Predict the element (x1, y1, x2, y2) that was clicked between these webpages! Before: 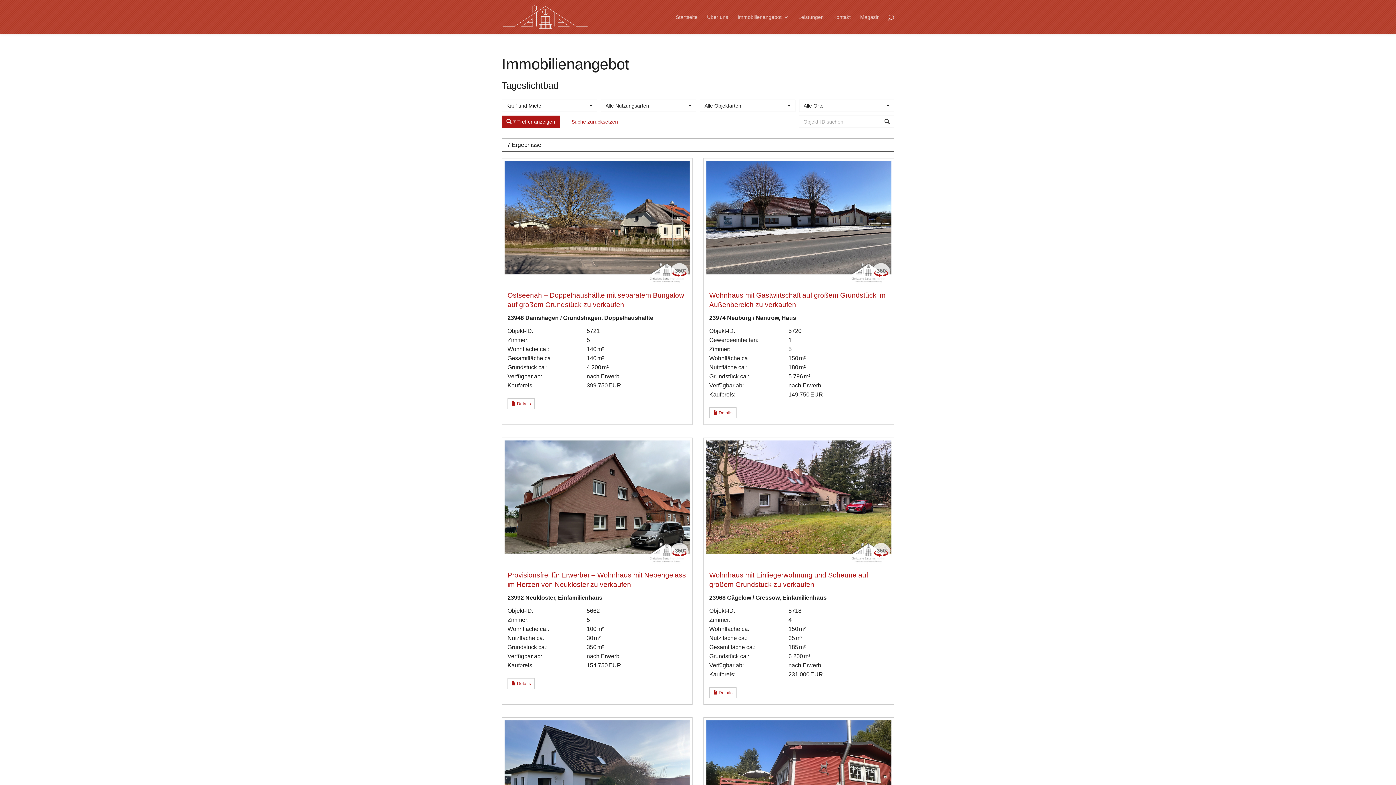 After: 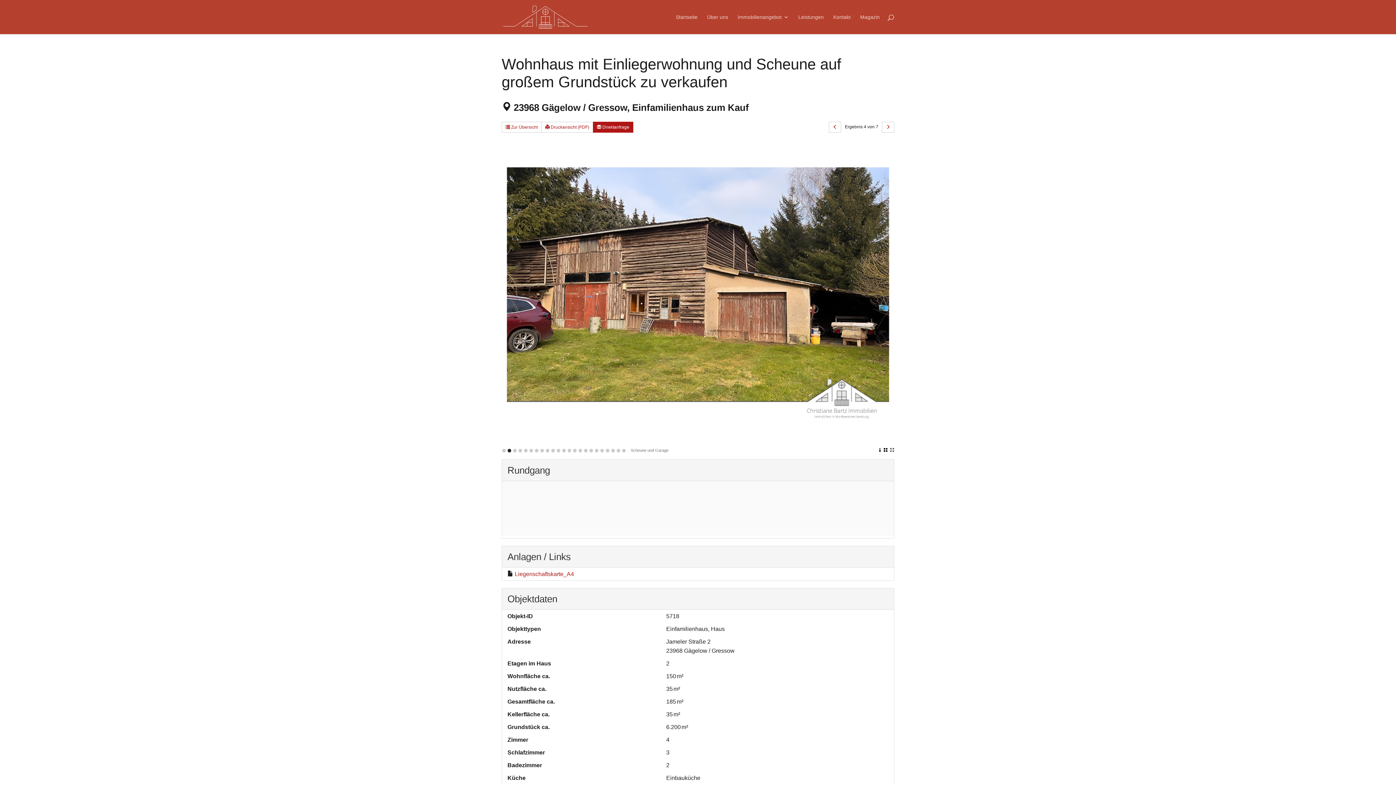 Action: bbox: (709, 687, 736, 698) label:  Details